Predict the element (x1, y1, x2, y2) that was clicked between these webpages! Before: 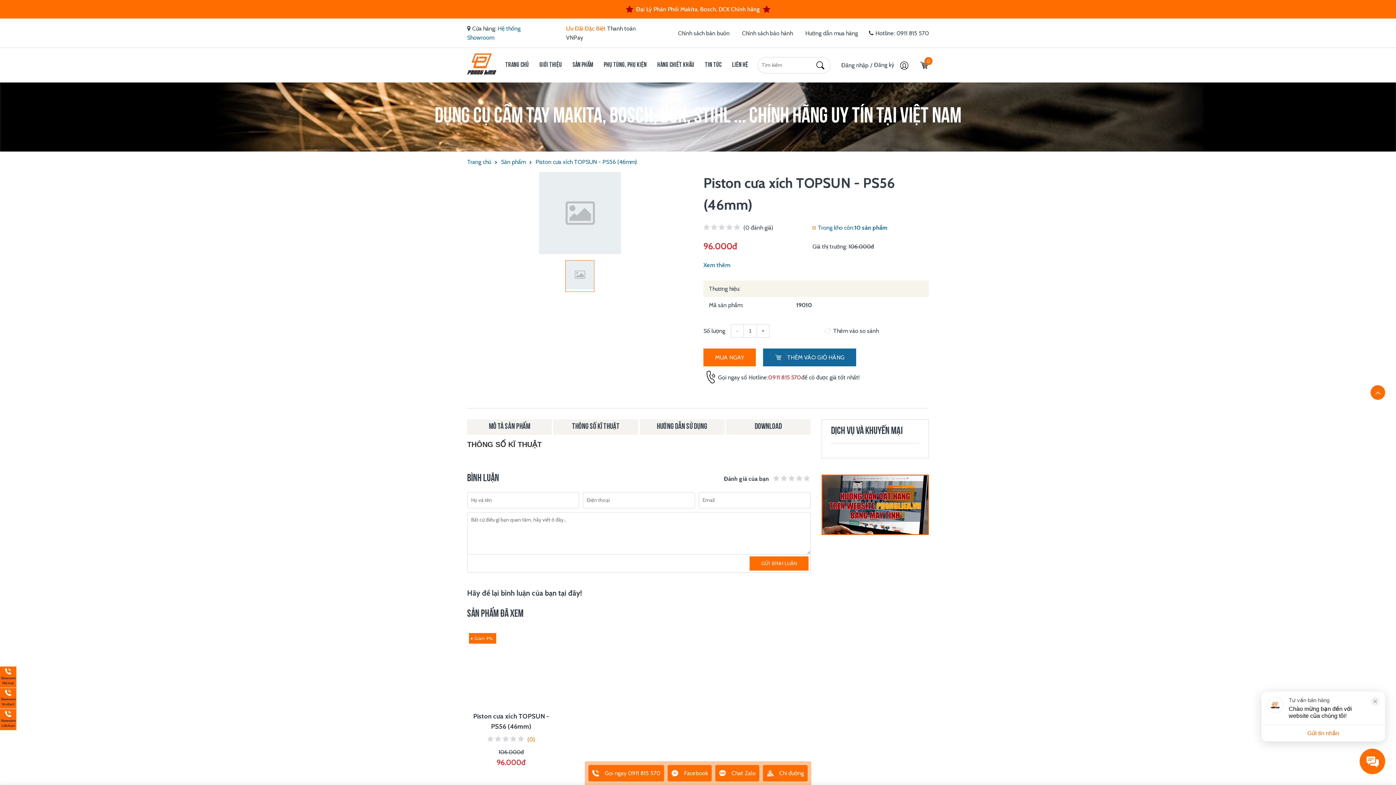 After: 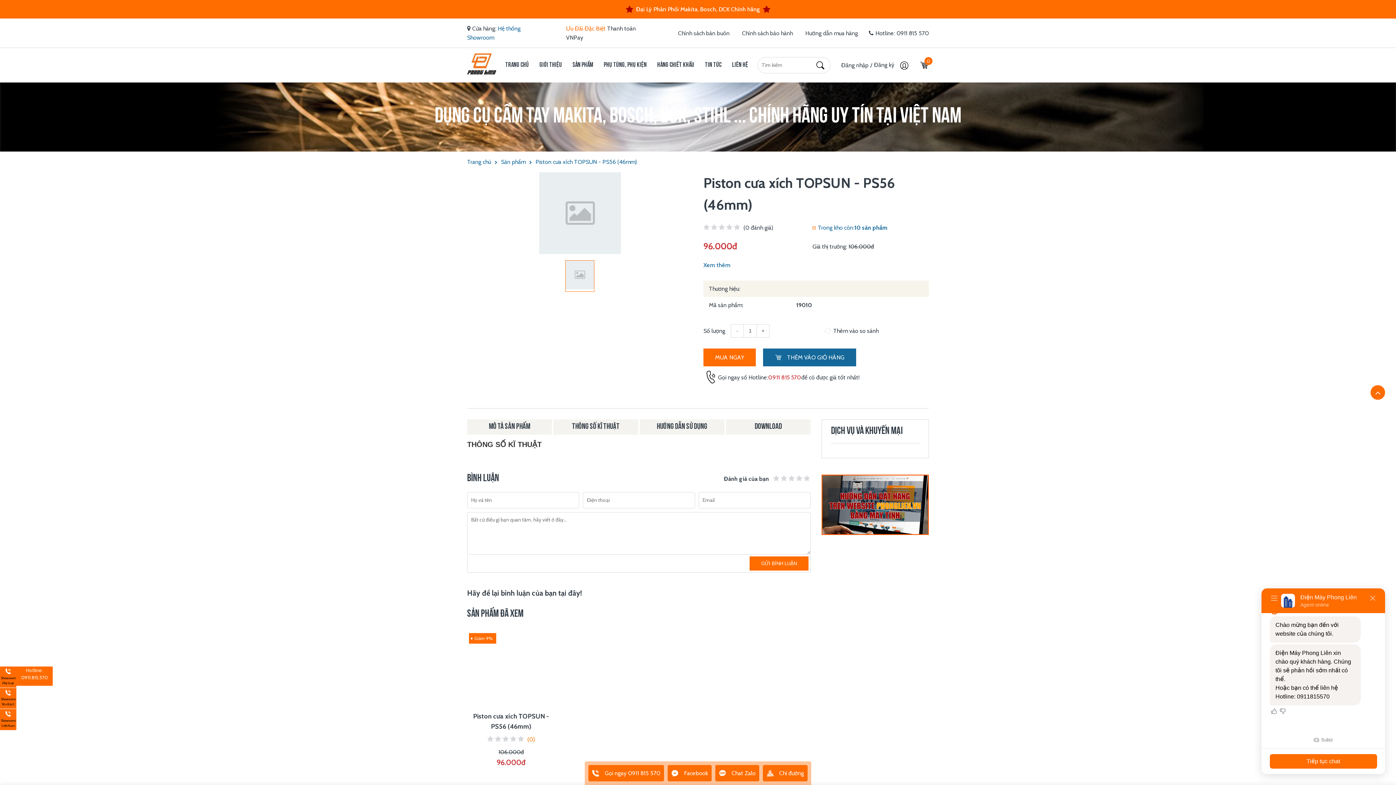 Action: bbox: (0, 666, 16, 687) label: Showroom
Phố Huế
Hotline: 0911.815.570